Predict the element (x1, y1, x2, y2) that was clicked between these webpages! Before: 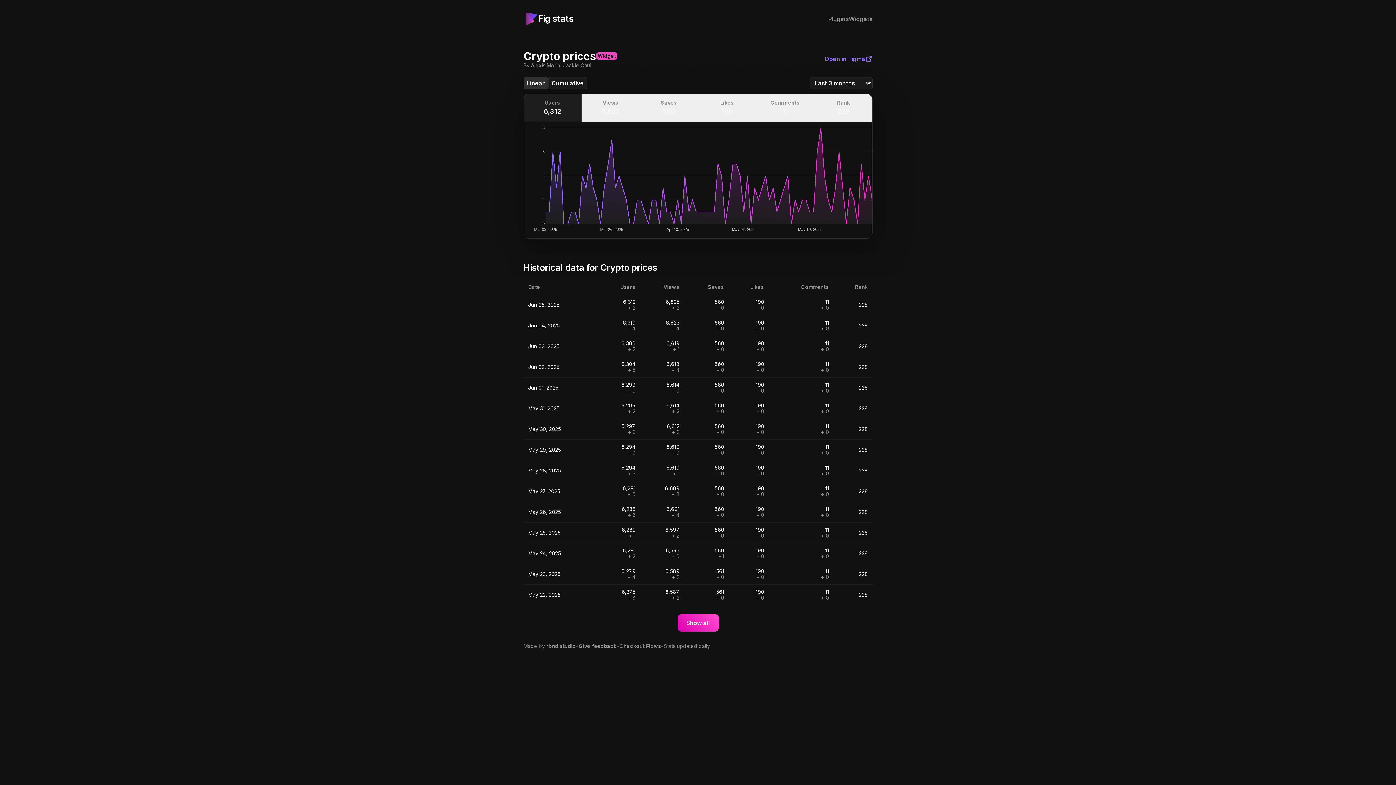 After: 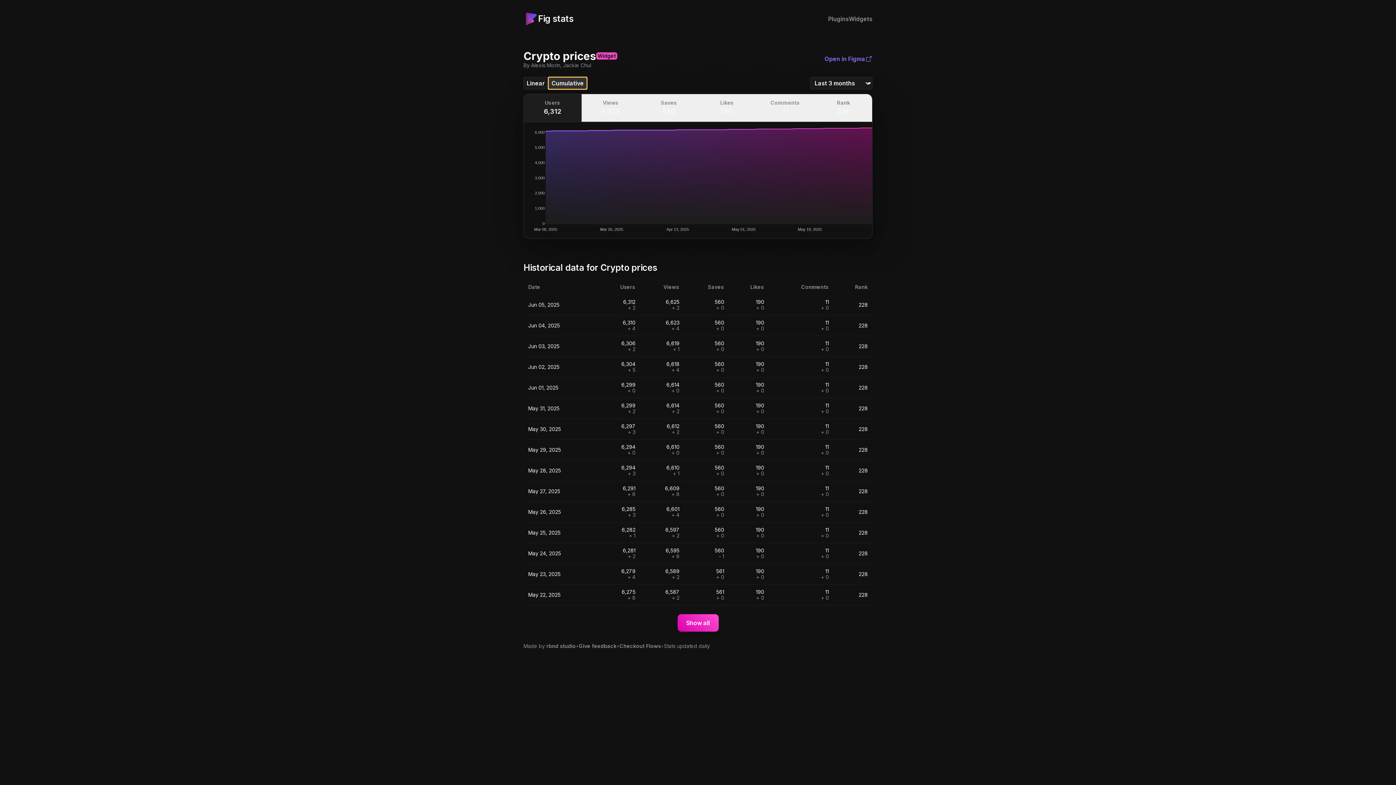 Action: bbox: (548, 77, 587, 89) label: Cumulative